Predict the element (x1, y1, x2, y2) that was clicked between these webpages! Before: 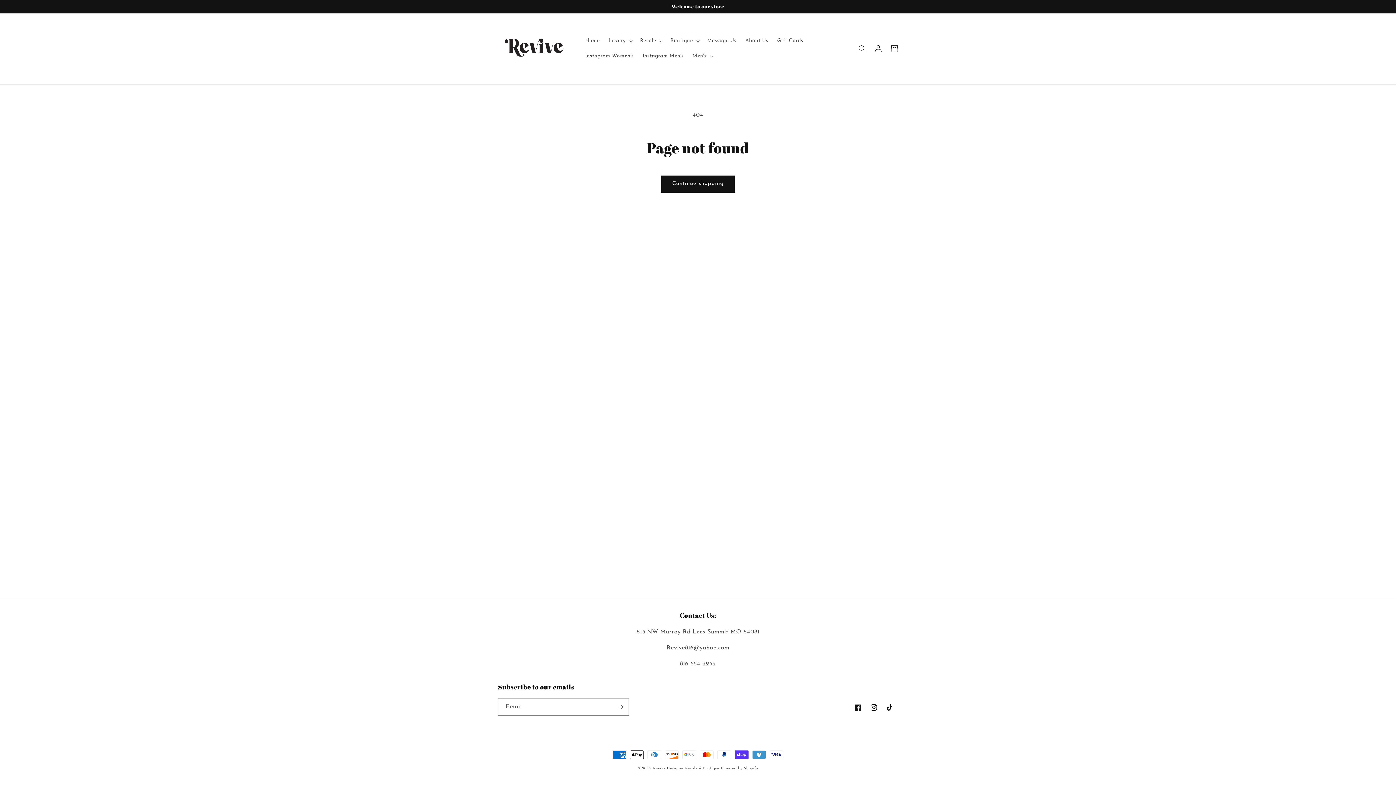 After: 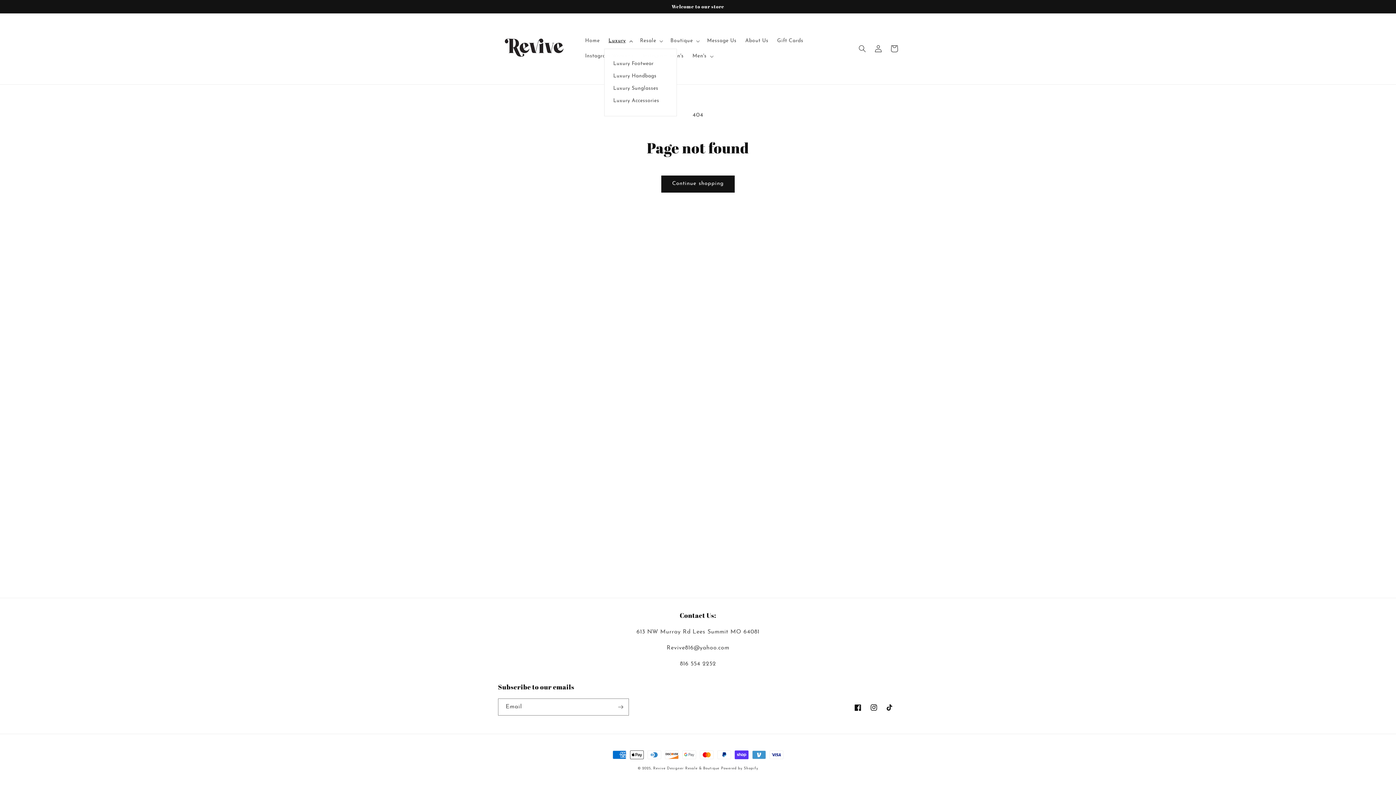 Action: bbox: (604, 33, 635, 48) label: Luxury